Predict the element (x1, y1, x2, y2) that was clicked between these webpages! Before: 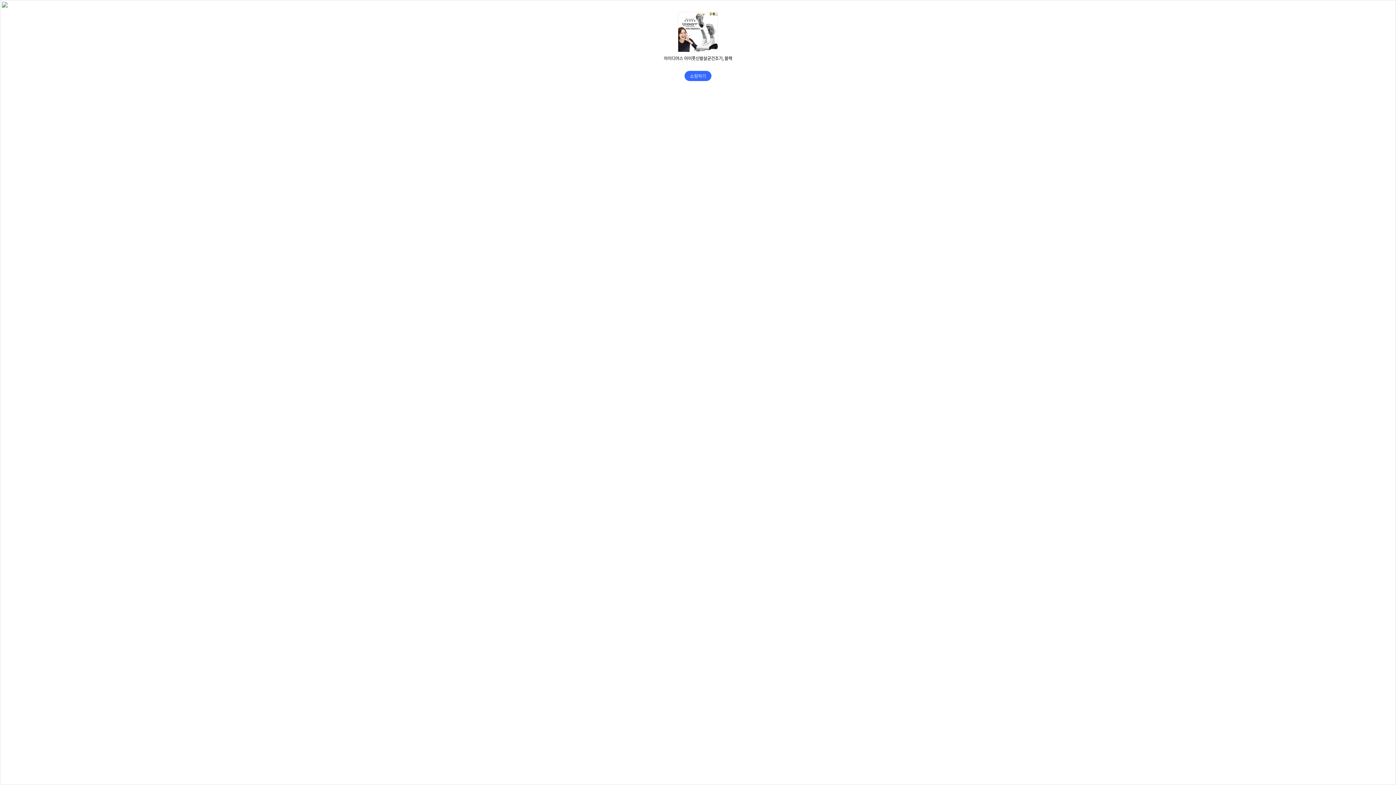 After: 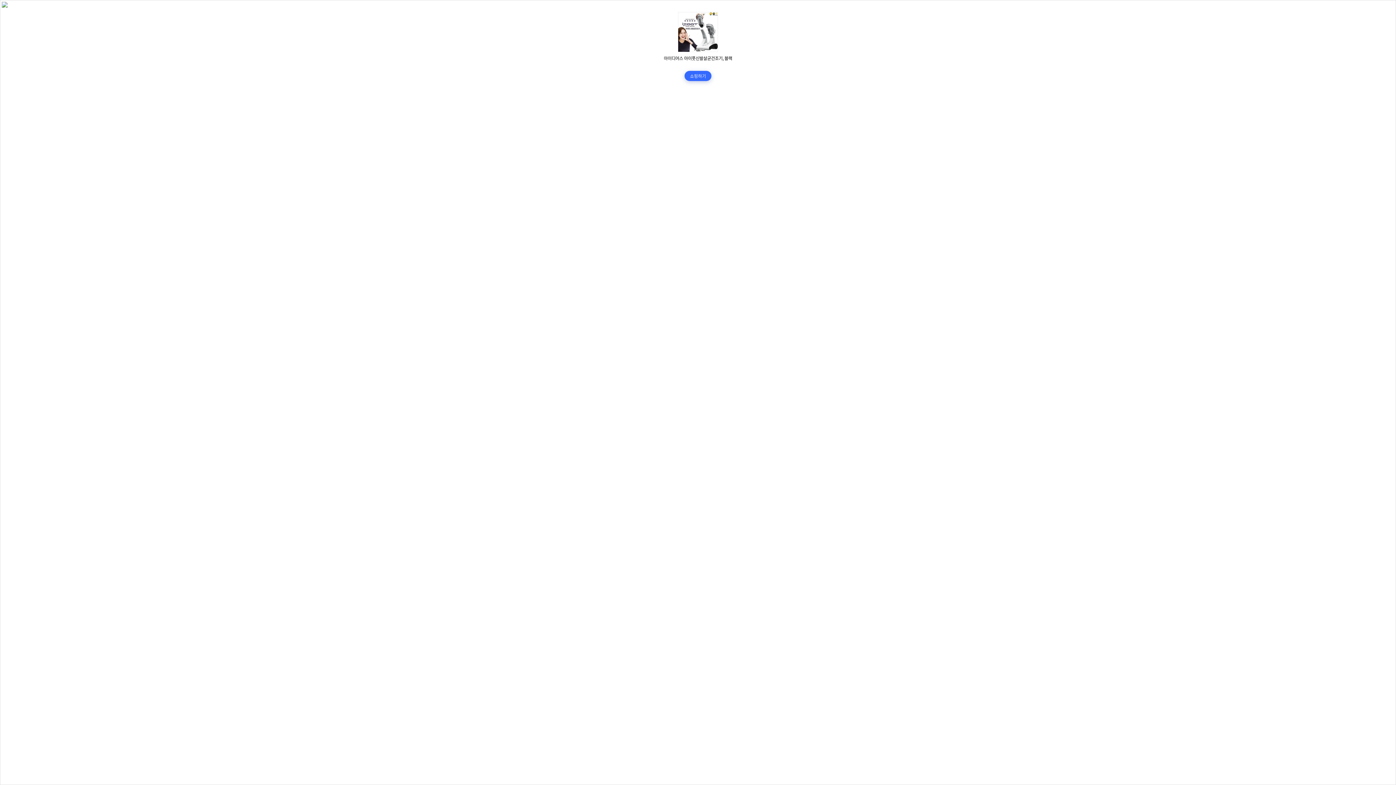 Action: label: 쇼핑하기 bbox: (684, 70, 711, 81)